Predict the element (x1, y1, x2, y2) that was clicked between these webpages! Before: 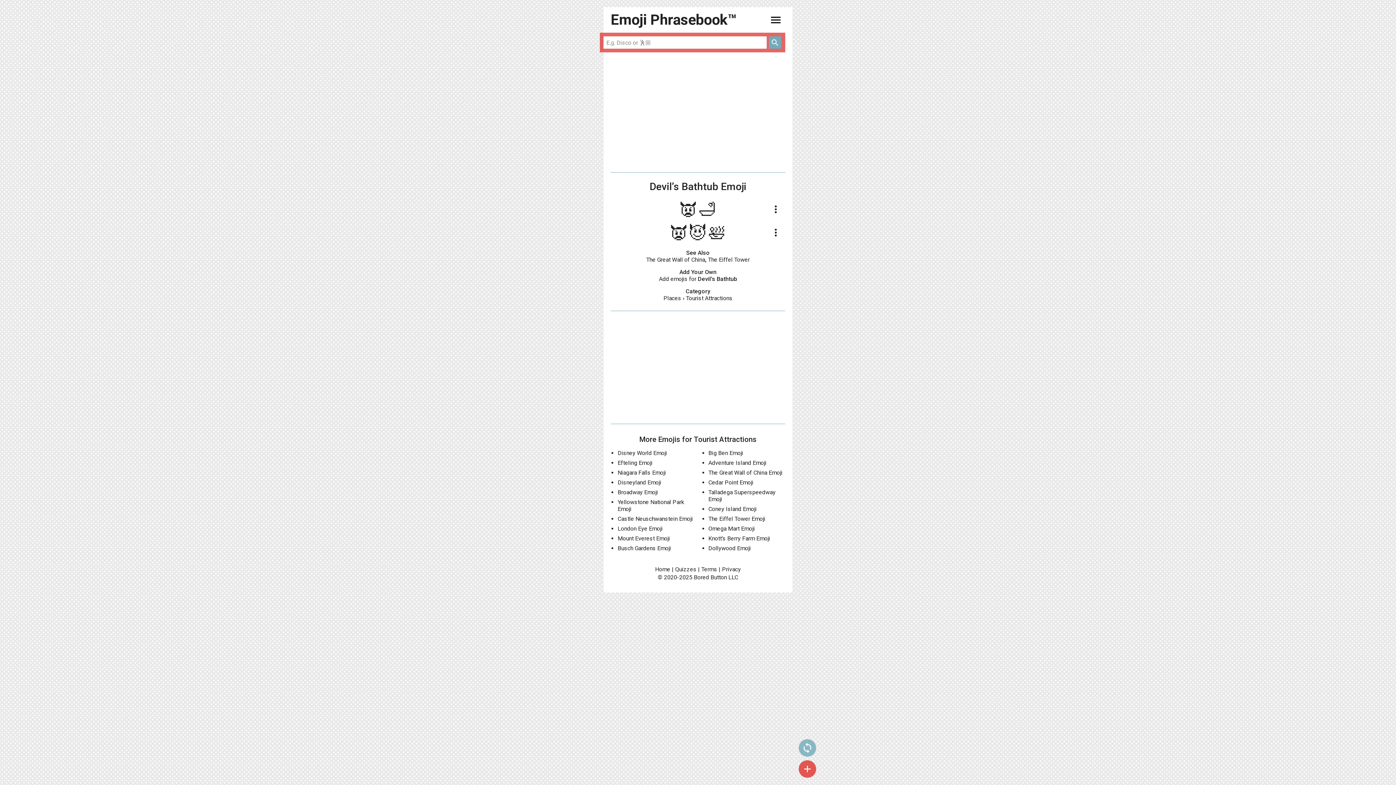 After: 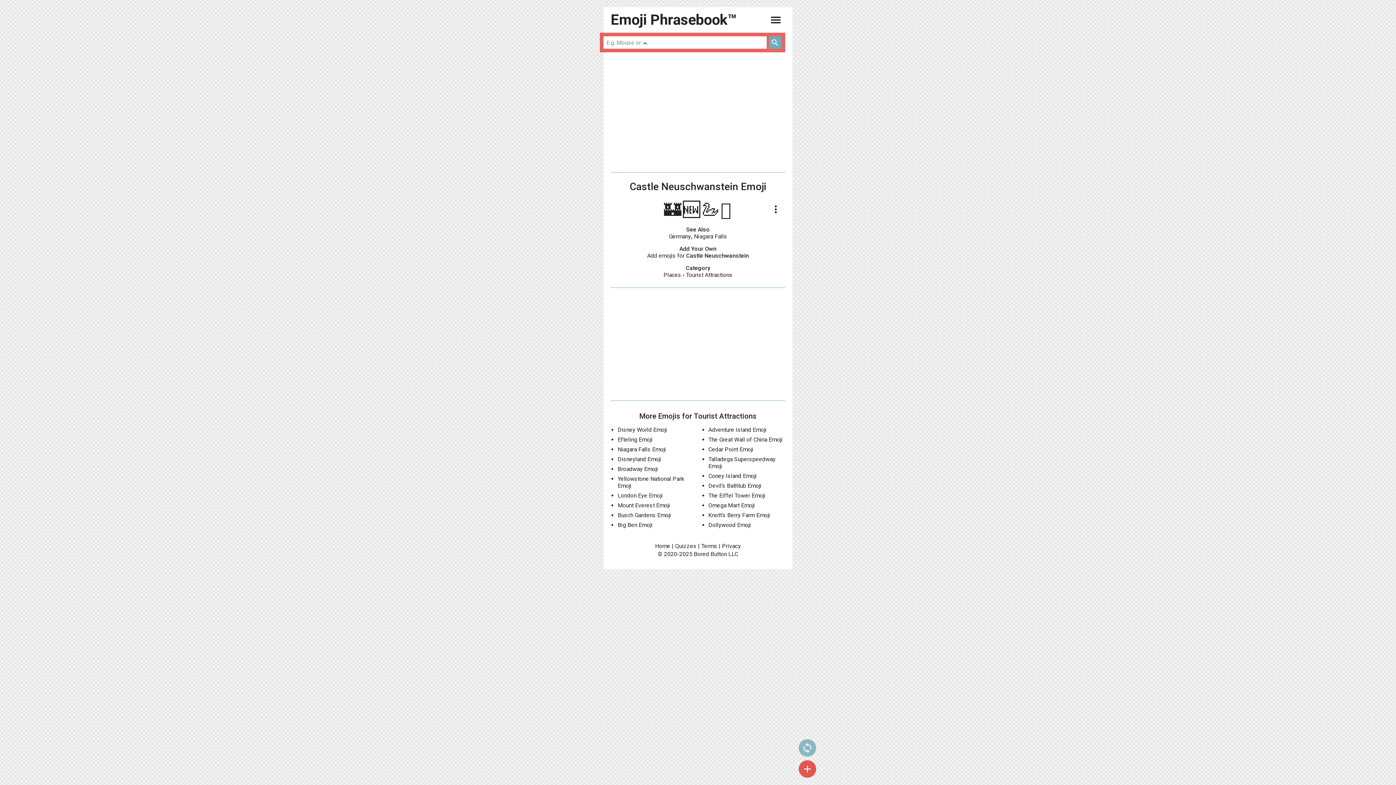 Action: label: Castle Neuschwanstein Emoji bbox: (617, 515, 693, 522)